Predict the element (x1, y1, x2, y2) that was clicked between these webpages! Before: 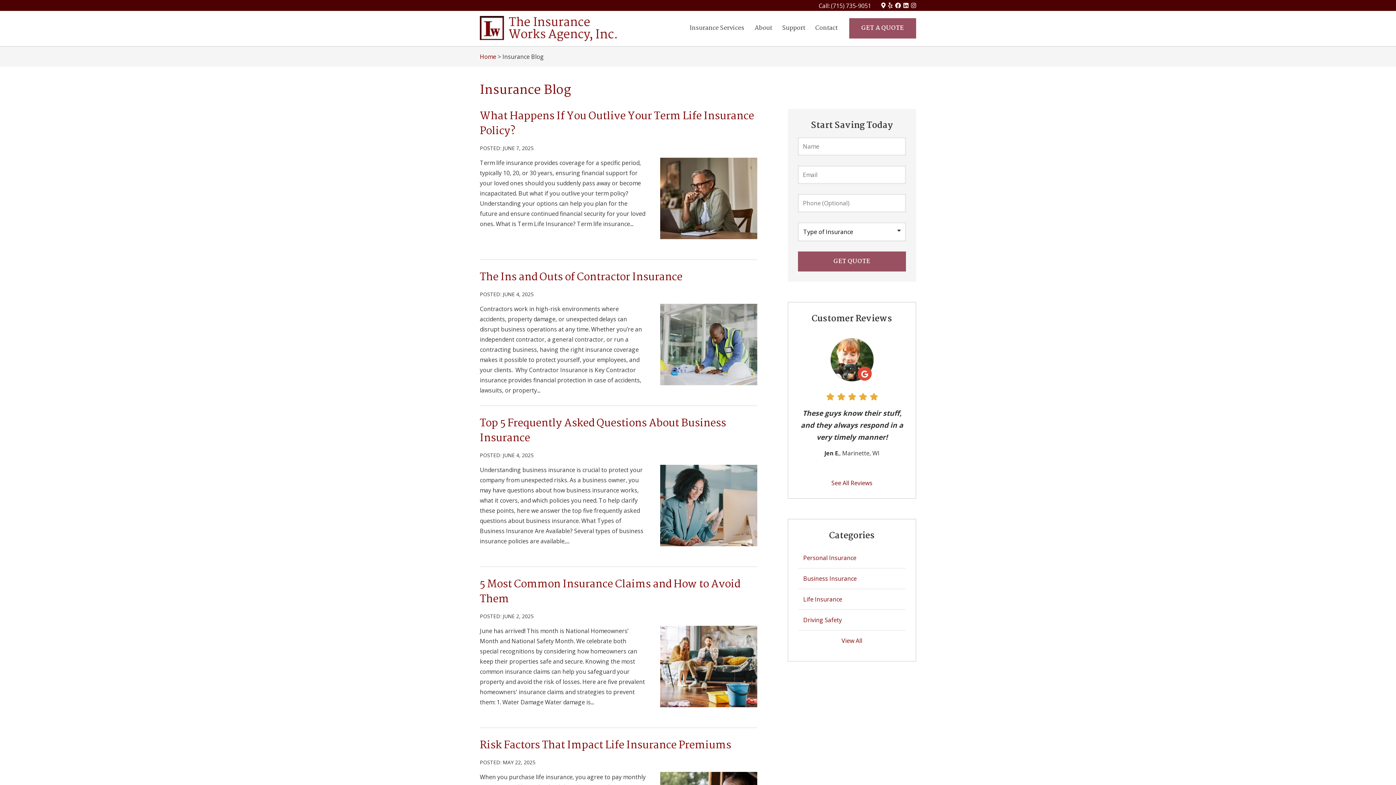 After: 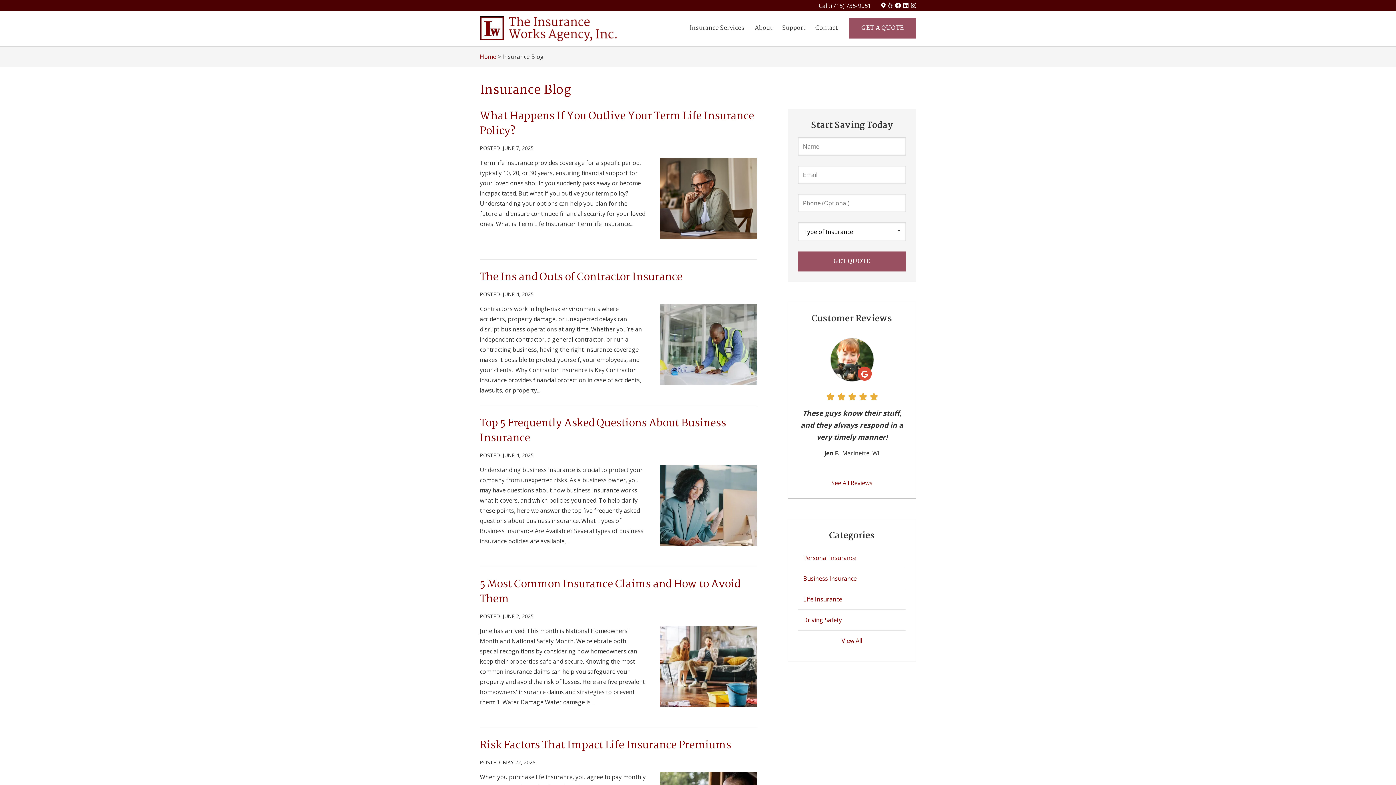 Action: bbox: (888, 2, 892, 8) label: Yelp Logo (opens in new tab)